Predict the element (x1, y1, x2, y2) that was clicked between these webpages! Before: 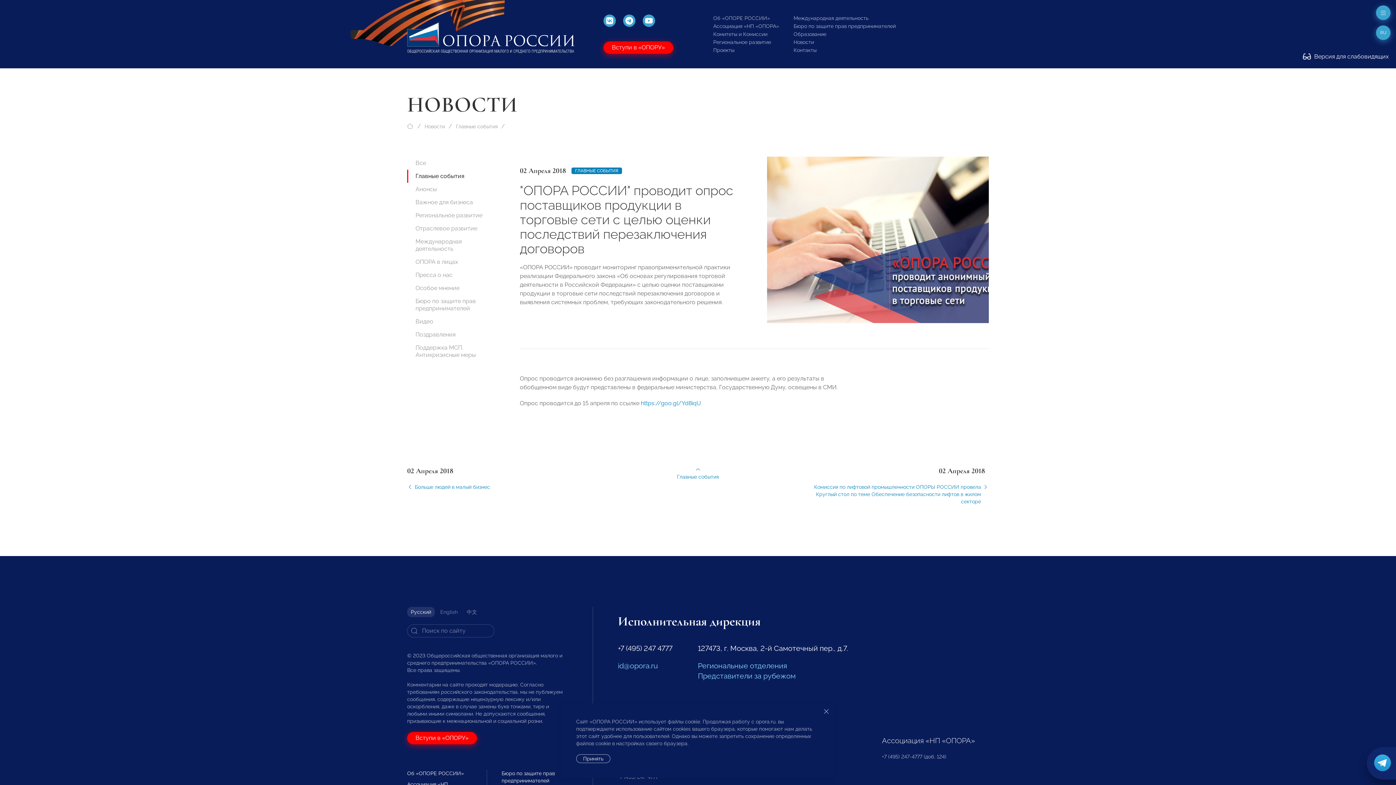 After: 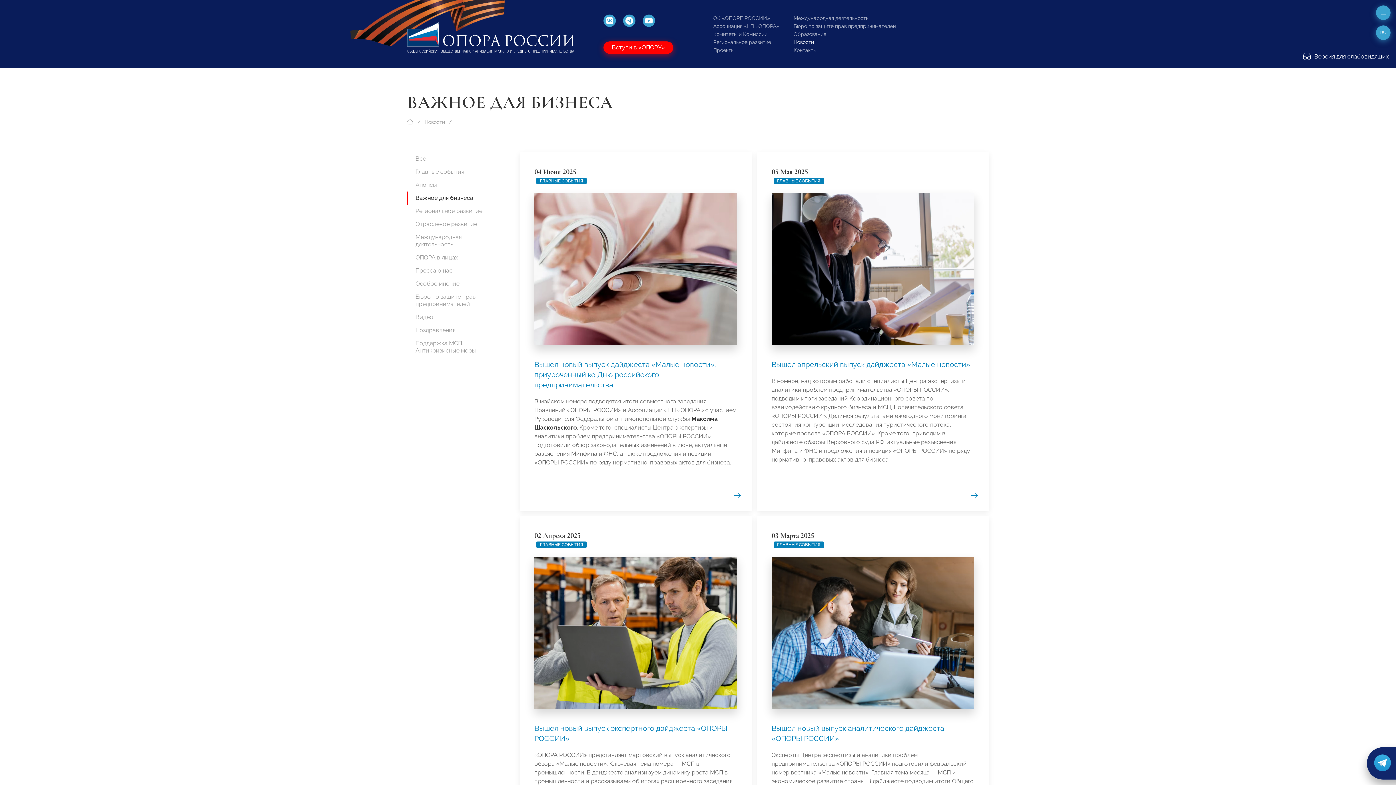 Action: bbox: (407, 196, 494, 209) label: Важное для бизнеса